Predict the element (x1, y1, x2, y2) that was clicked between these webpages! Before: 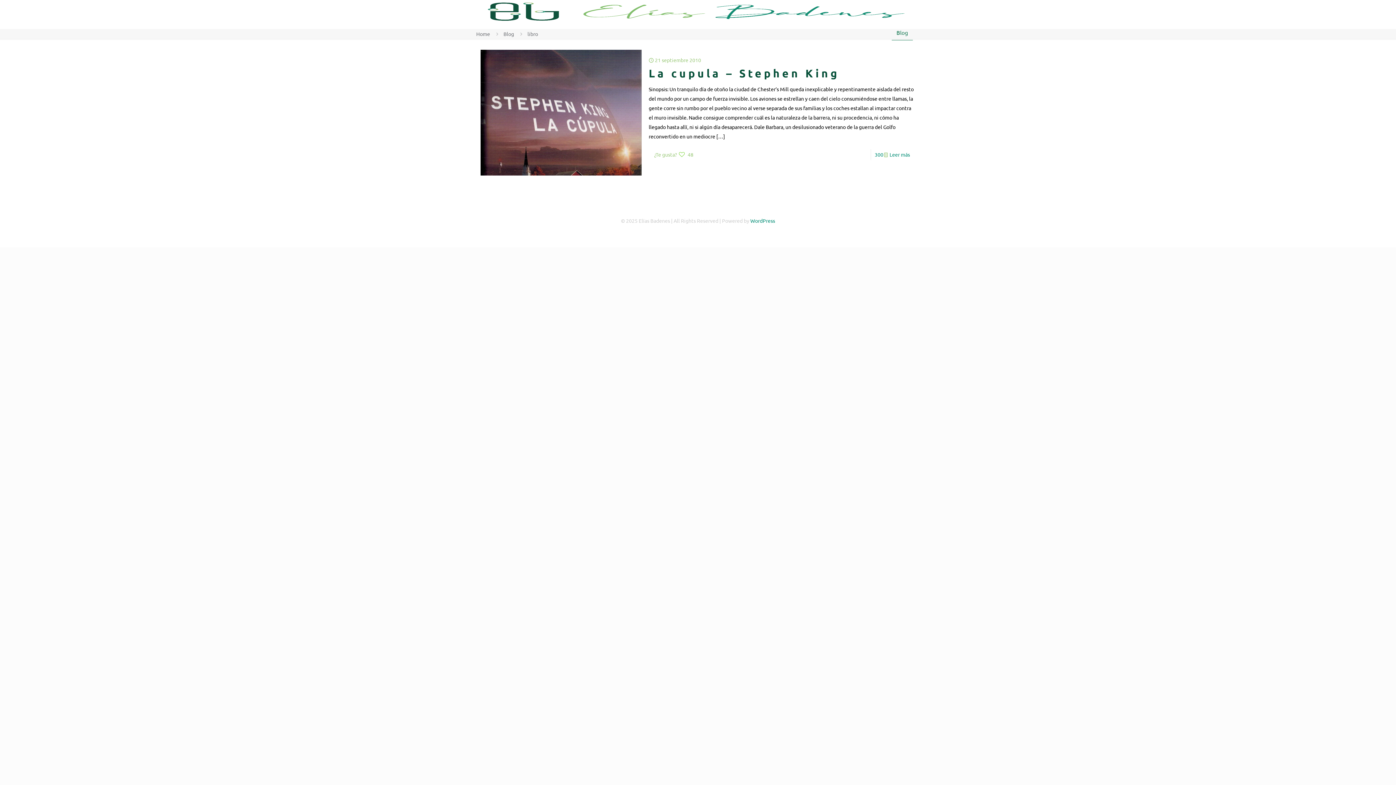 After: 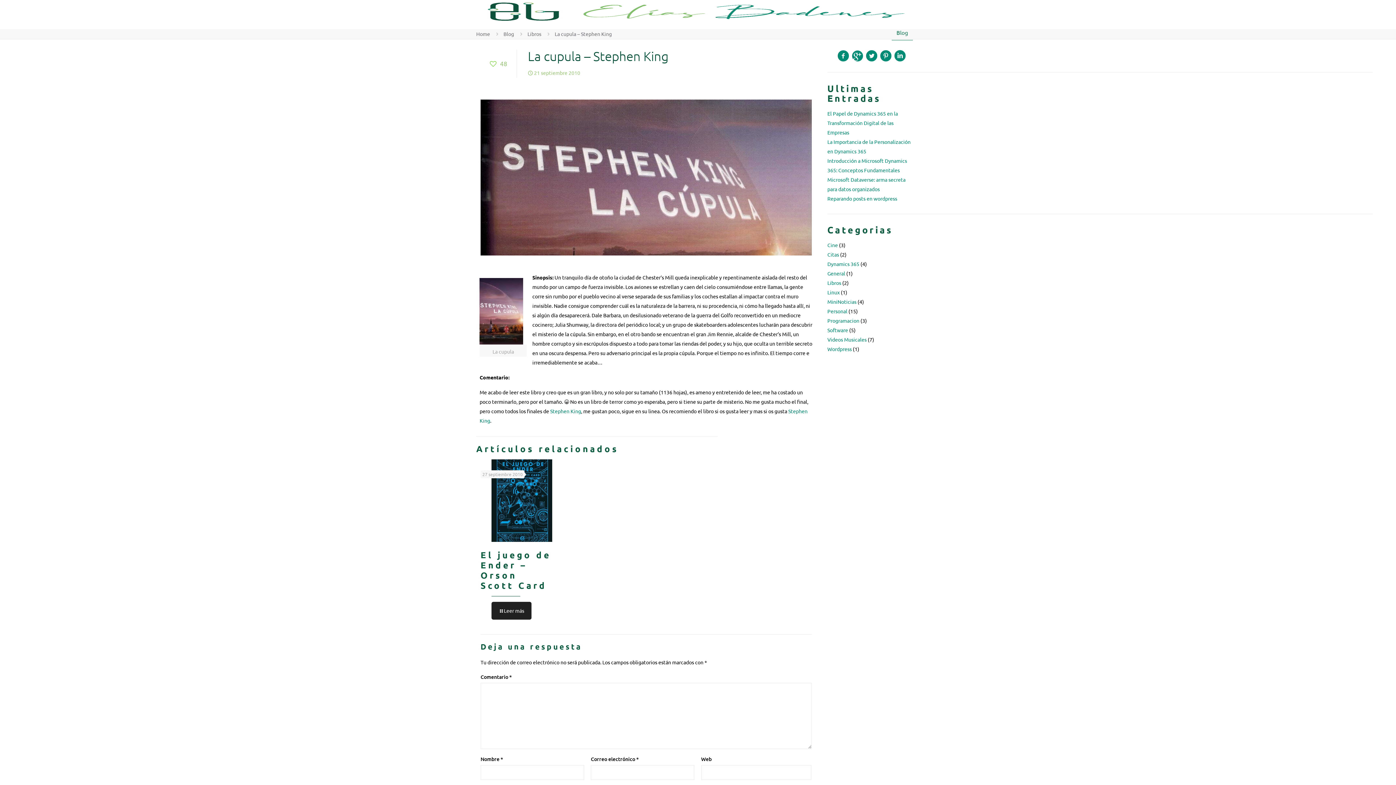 Action: label: La cupula – Stephen King bbox: (648, 66, 839, 80)